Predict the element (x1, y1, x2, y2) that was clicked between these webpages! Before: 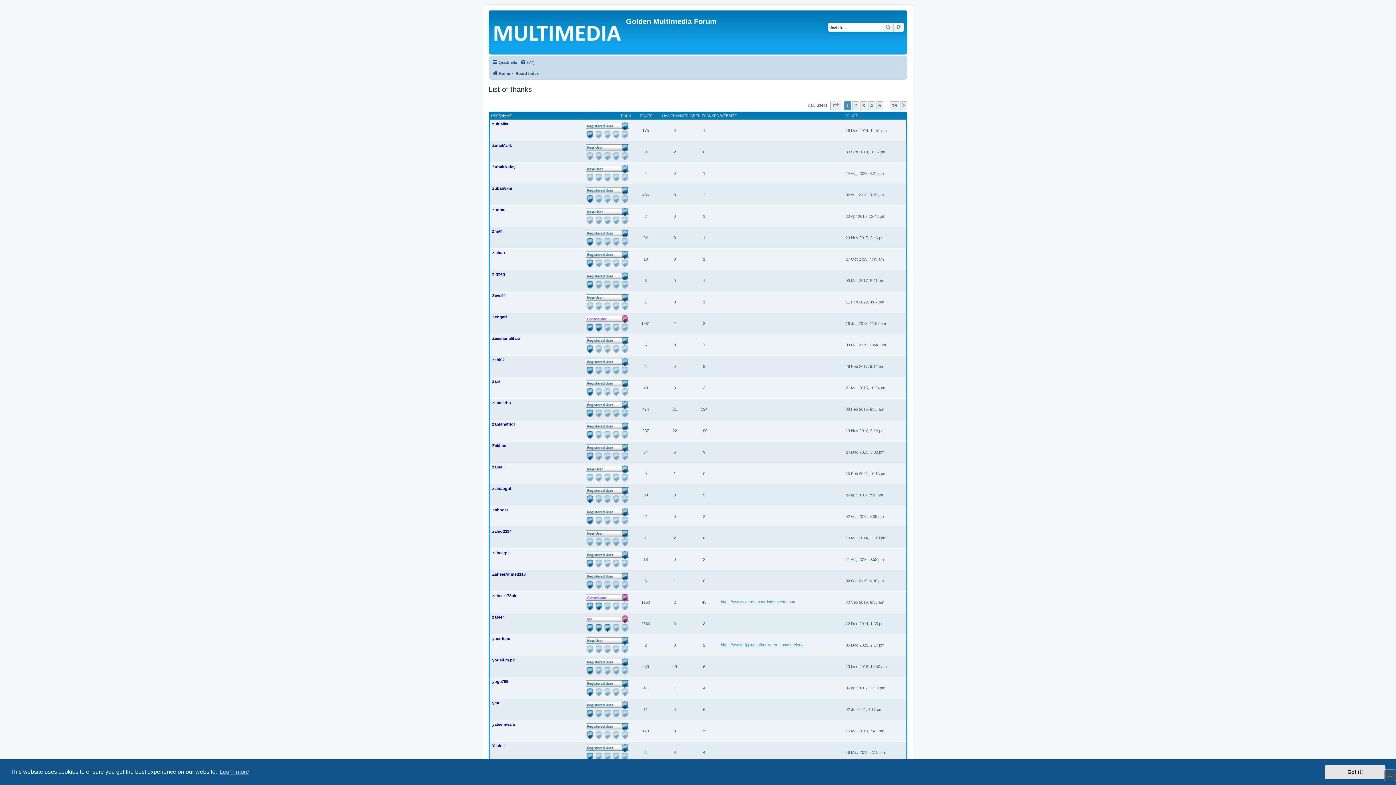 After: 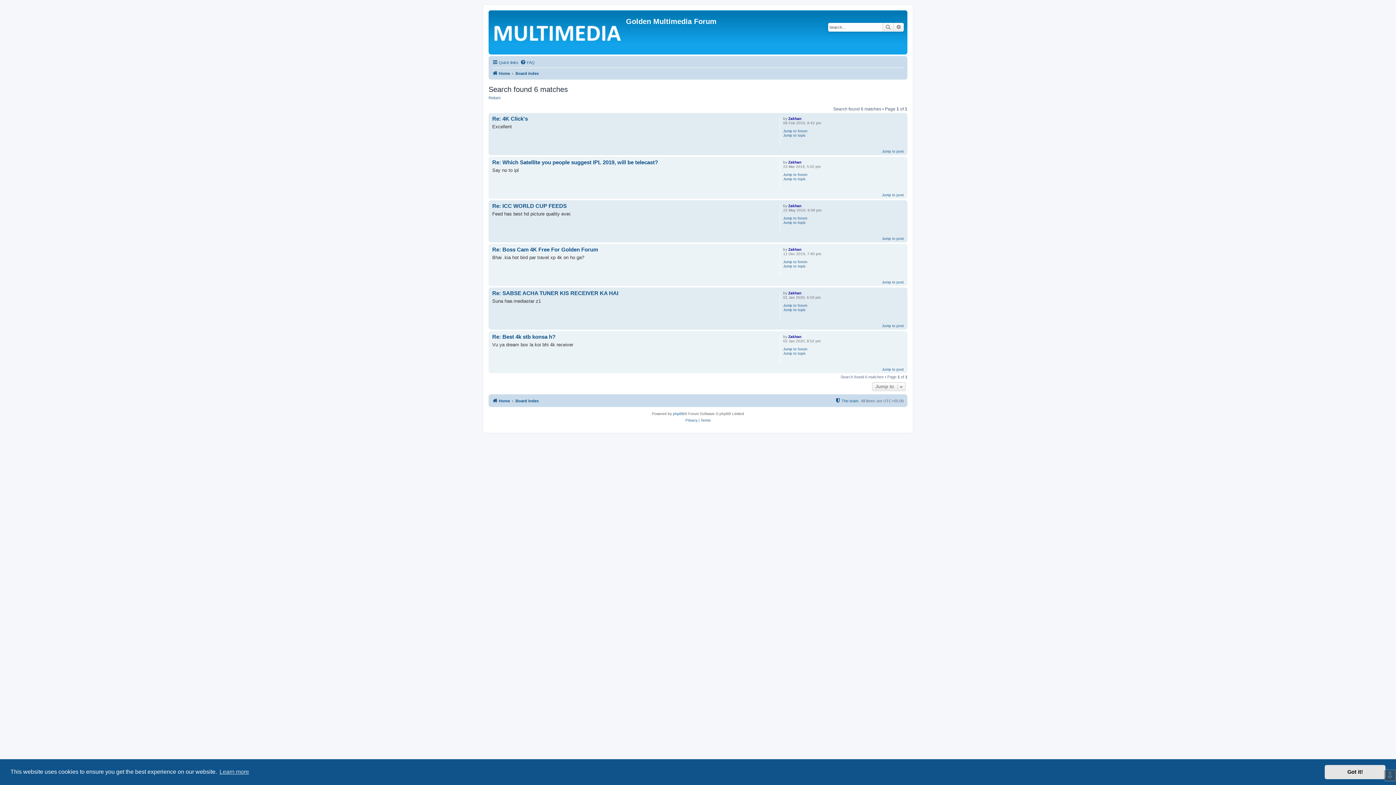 Action: bbox: (703, 450, 705, 454) label: 9